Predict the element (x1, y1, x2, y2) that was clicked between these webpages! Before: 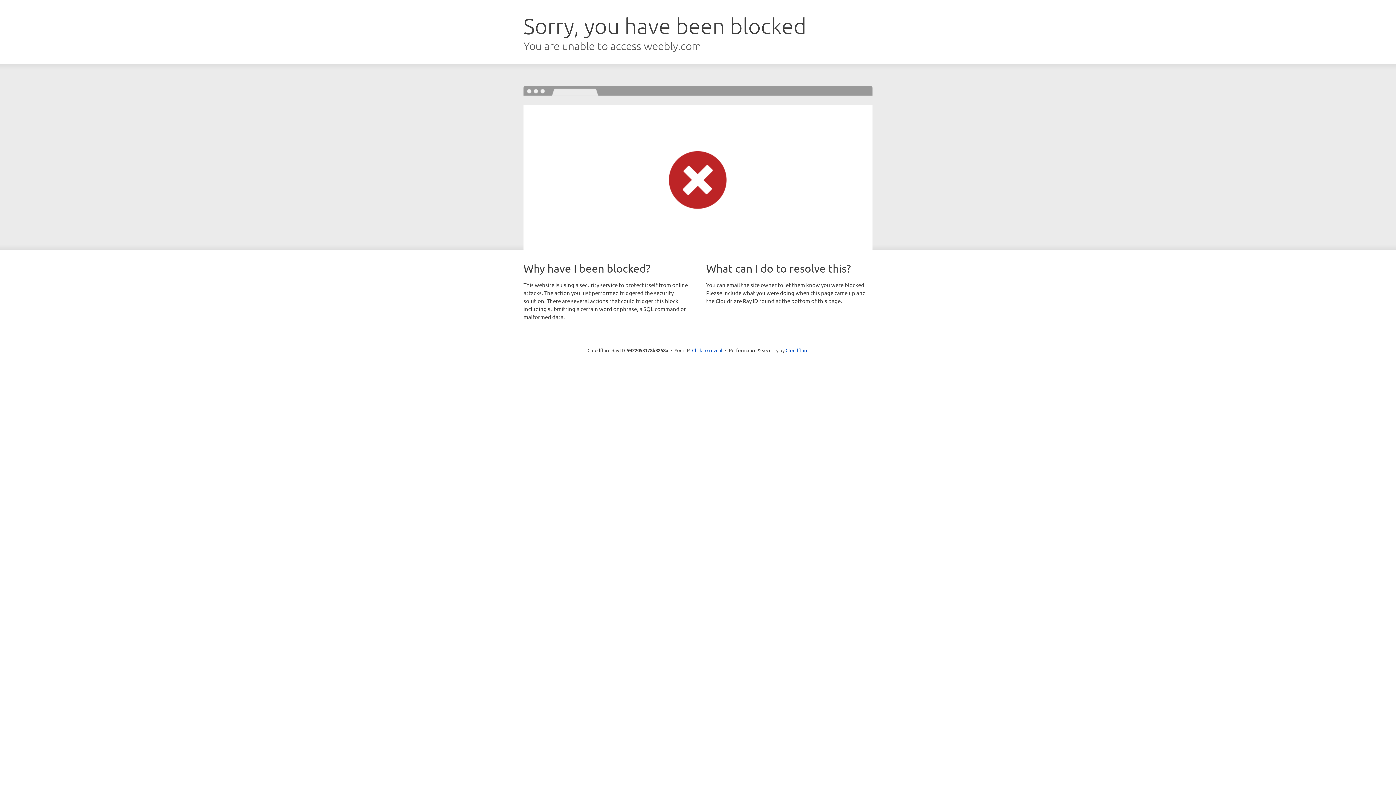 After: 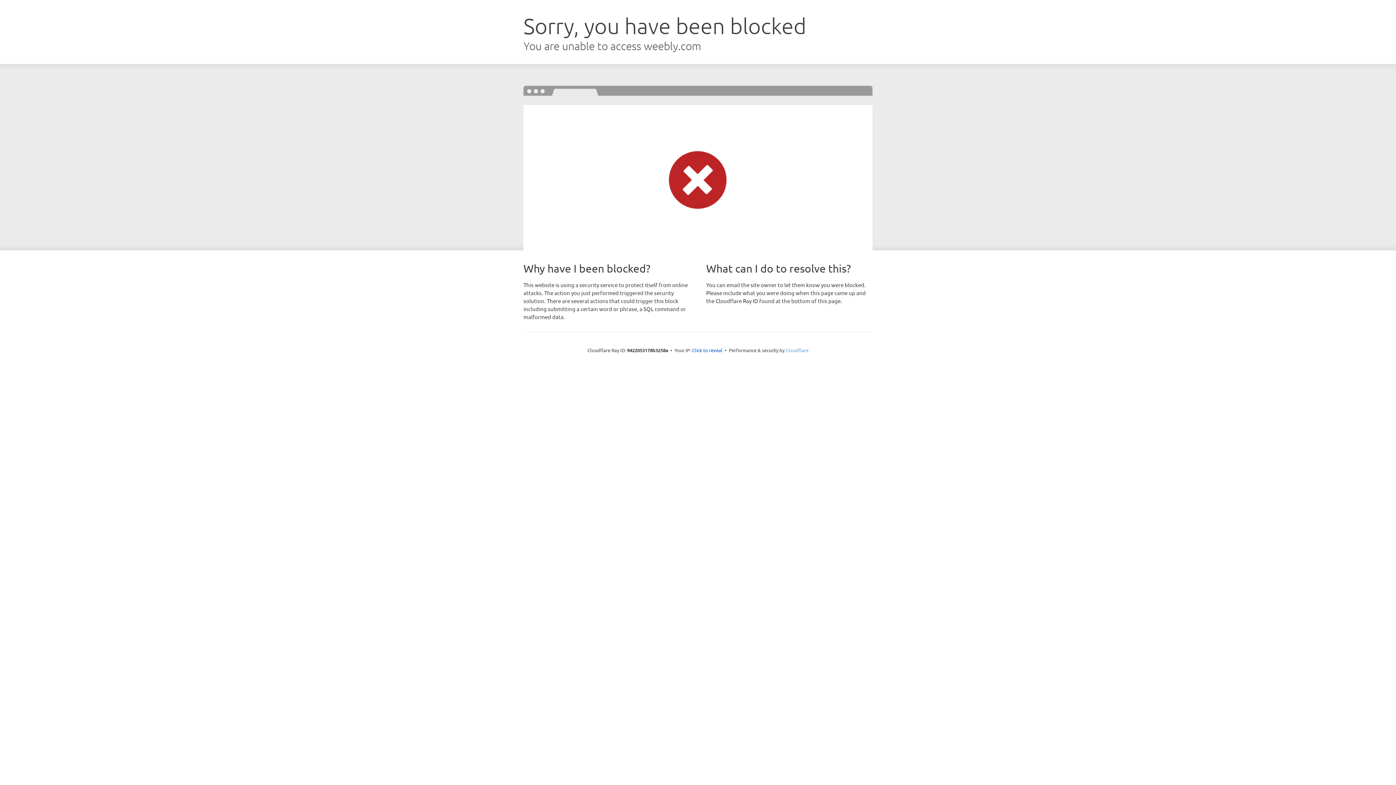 Action: bbox: (785, 347, 808, 353) label: Cloudflare